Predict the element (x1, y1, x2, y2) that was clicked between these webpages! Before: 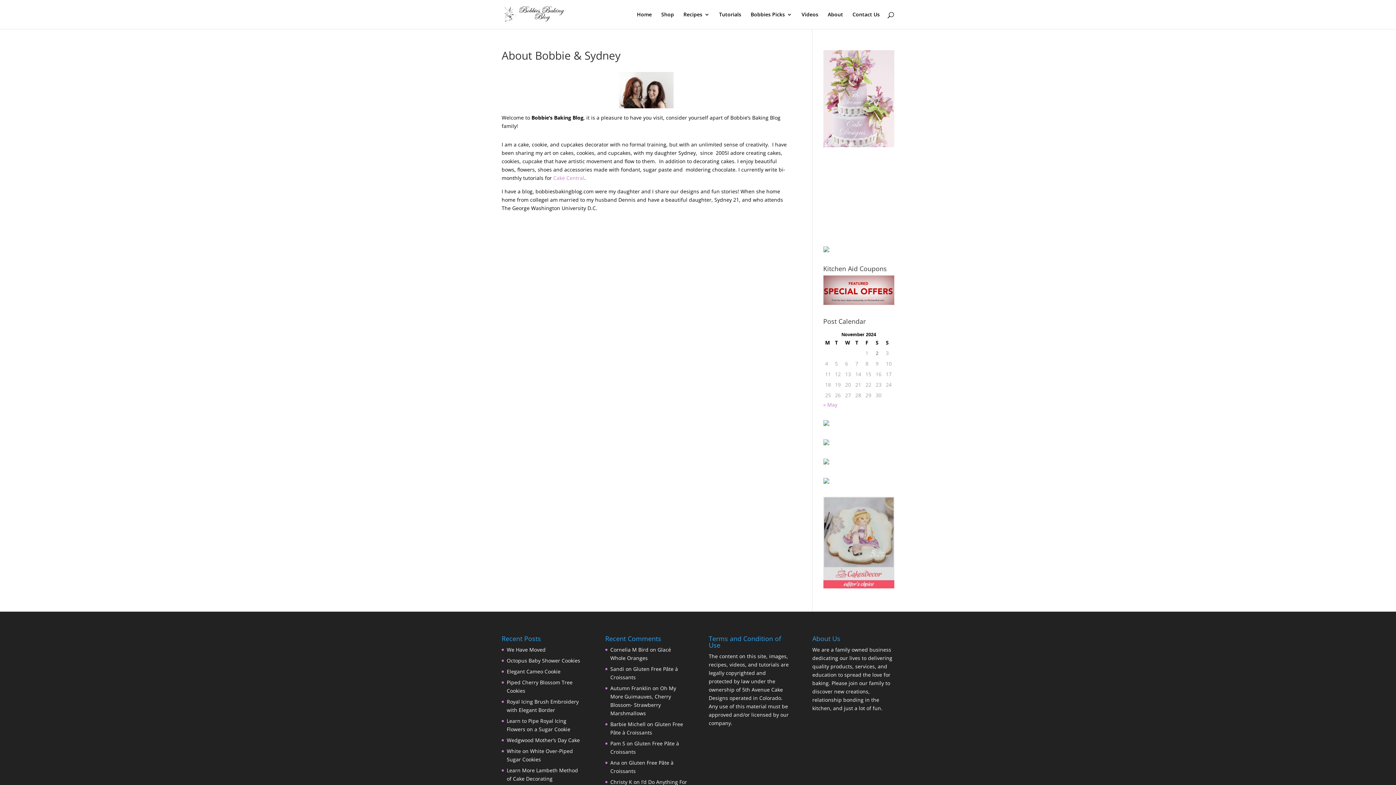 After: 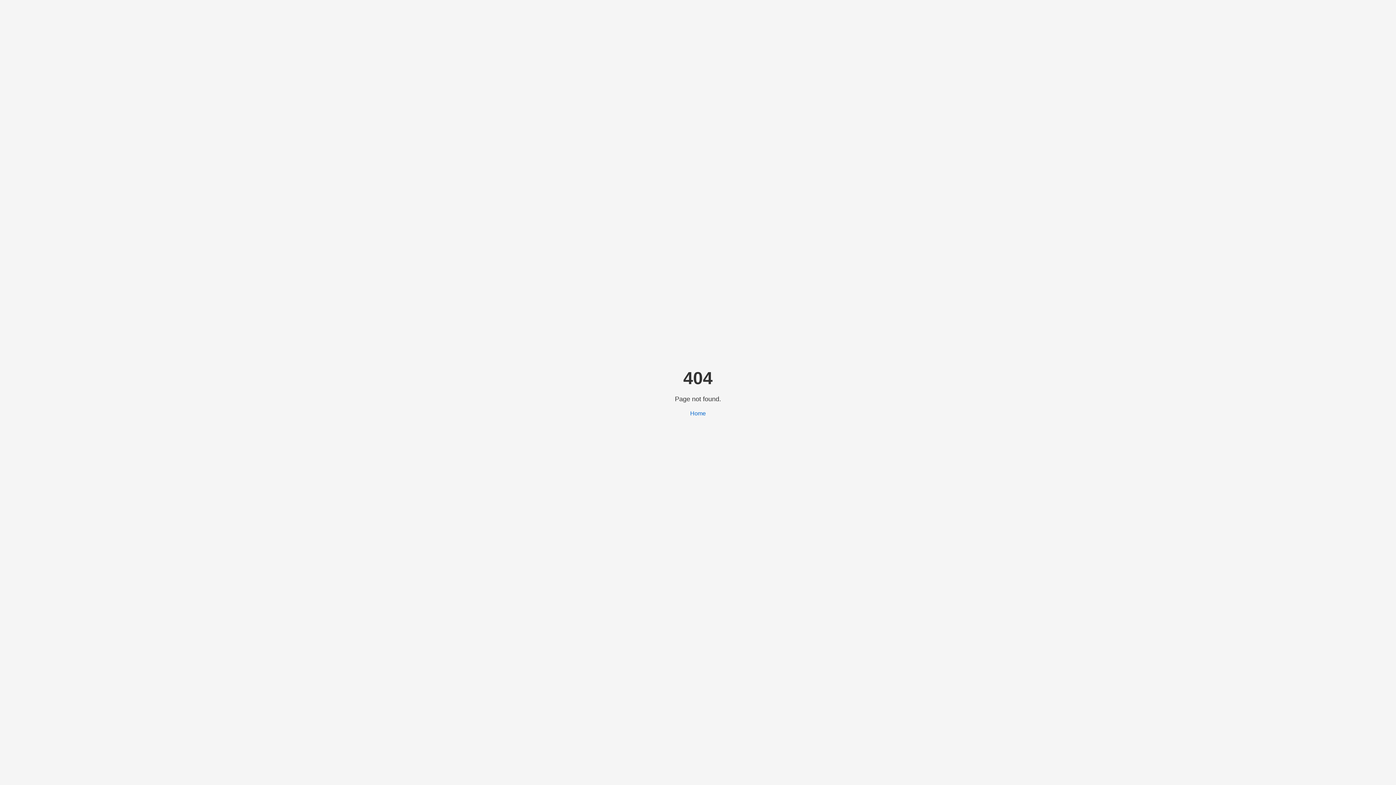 Action: bbox: (823, 478, 829, 485)